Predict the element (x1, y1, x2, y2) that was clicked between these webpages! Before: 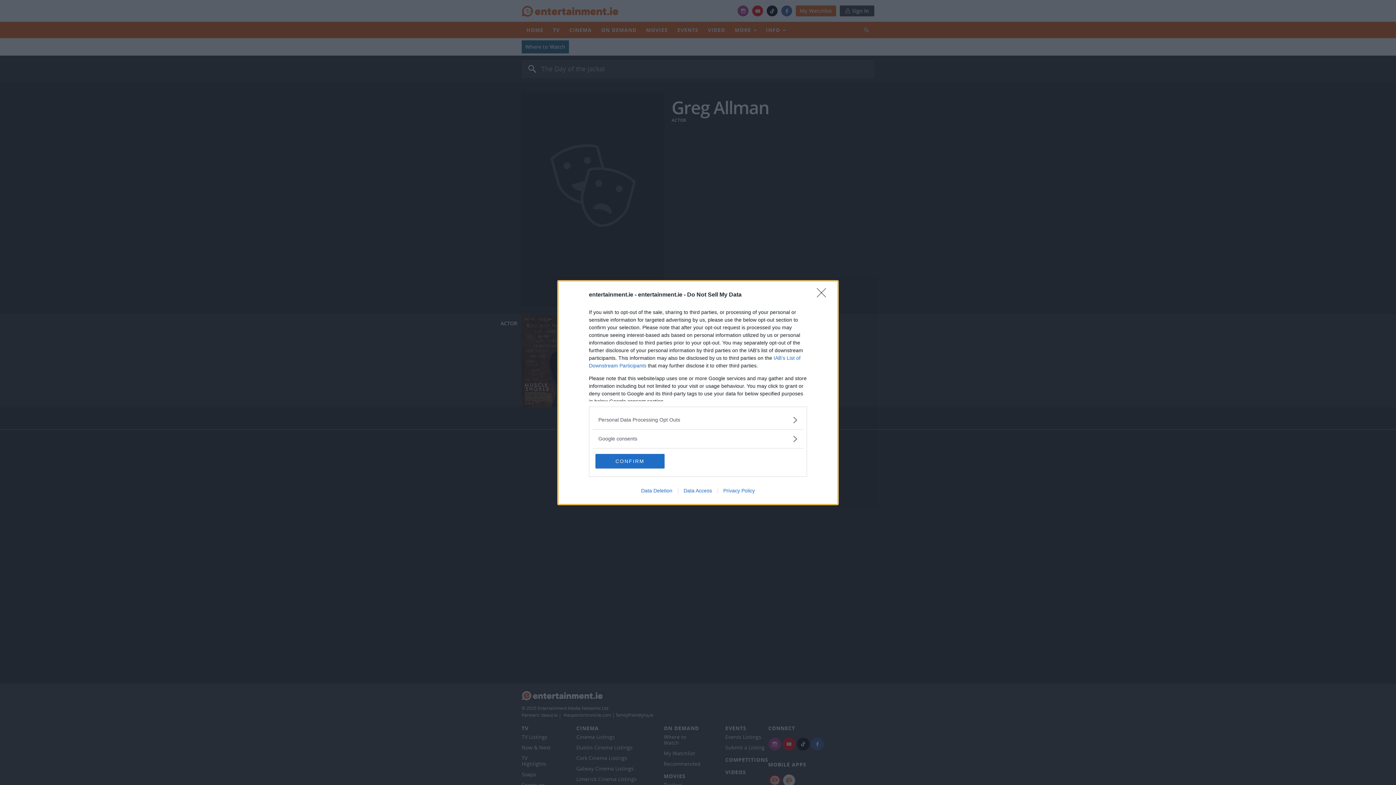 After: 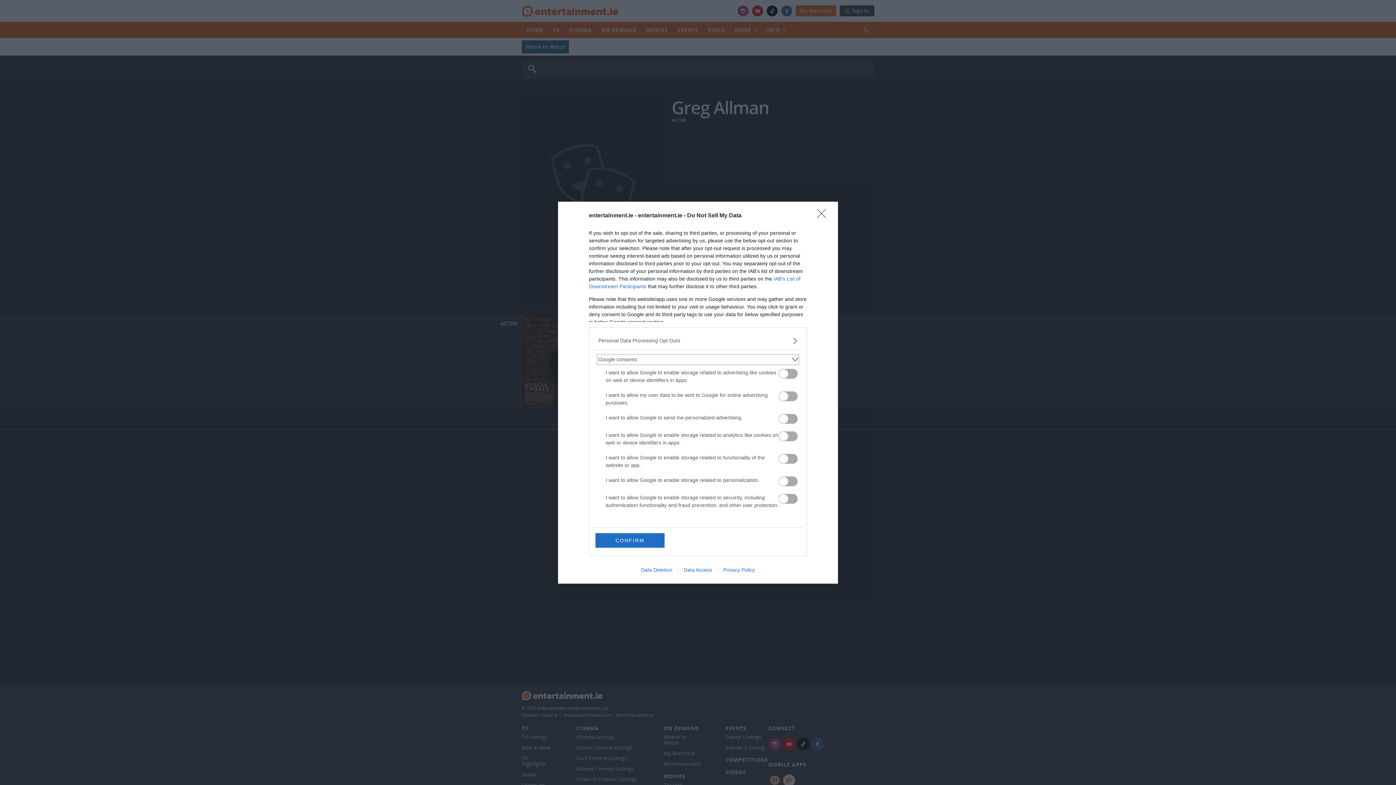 Action: bbox: (598, 435, 797, 442) label: Google consents